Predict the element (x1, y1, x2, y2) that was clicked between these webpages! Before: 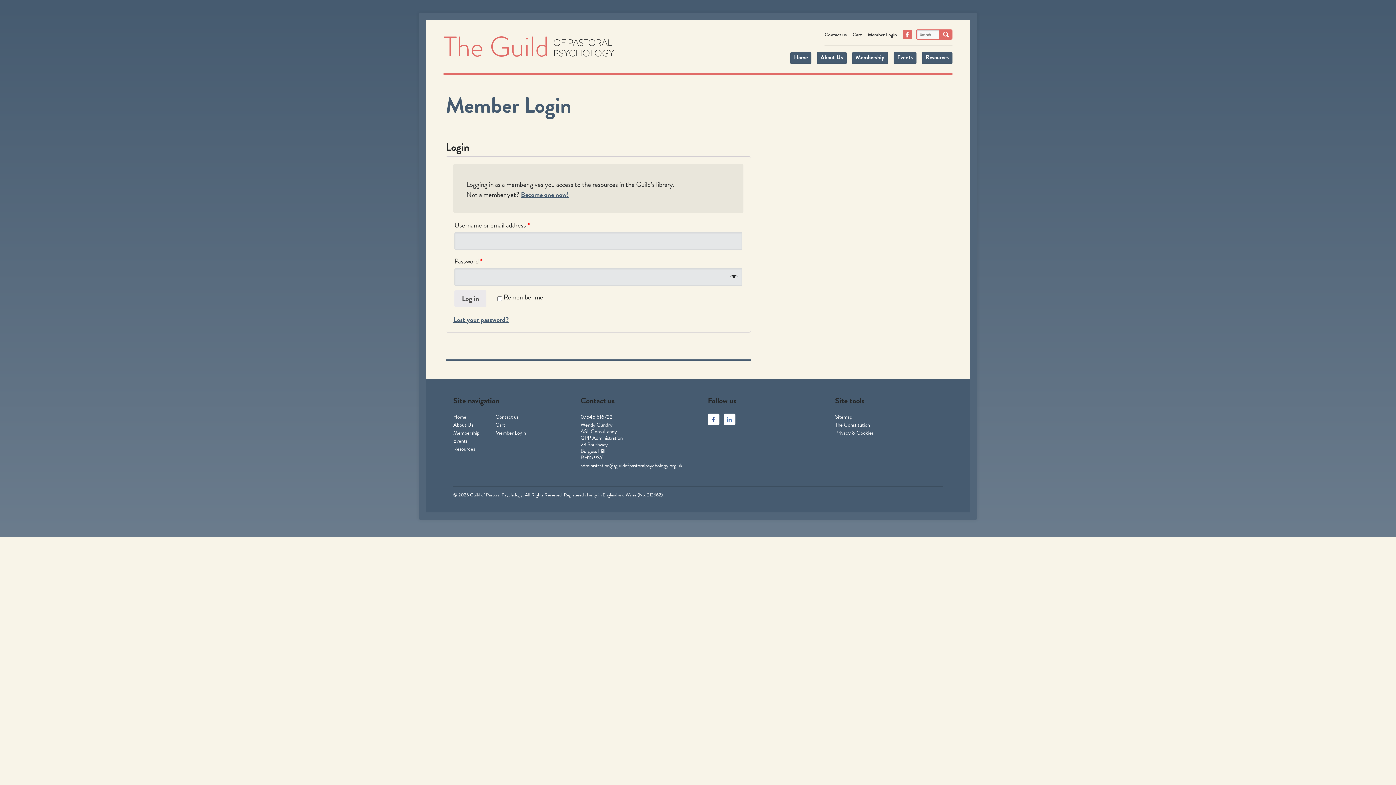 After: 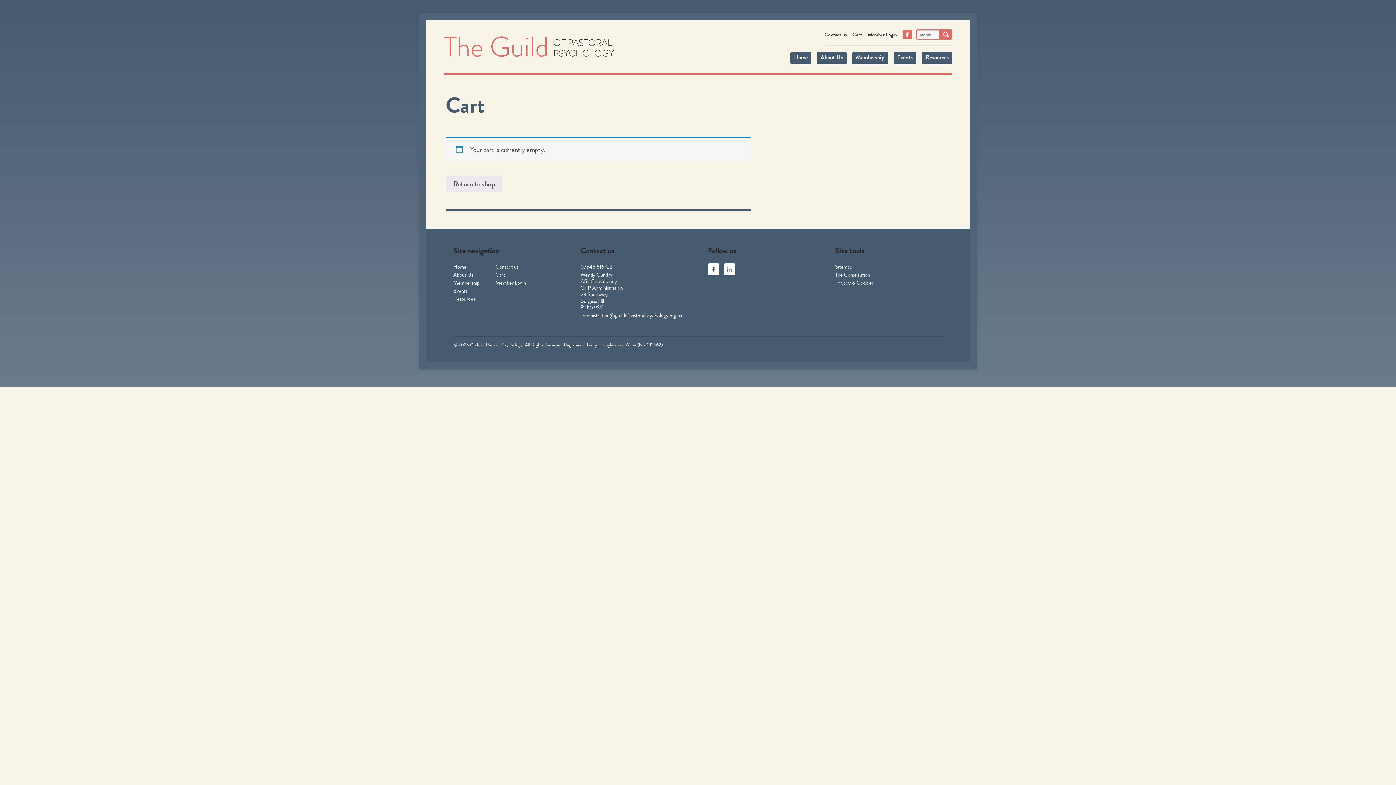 Action: bbox: (495, 421, 505, 429) label: Cart